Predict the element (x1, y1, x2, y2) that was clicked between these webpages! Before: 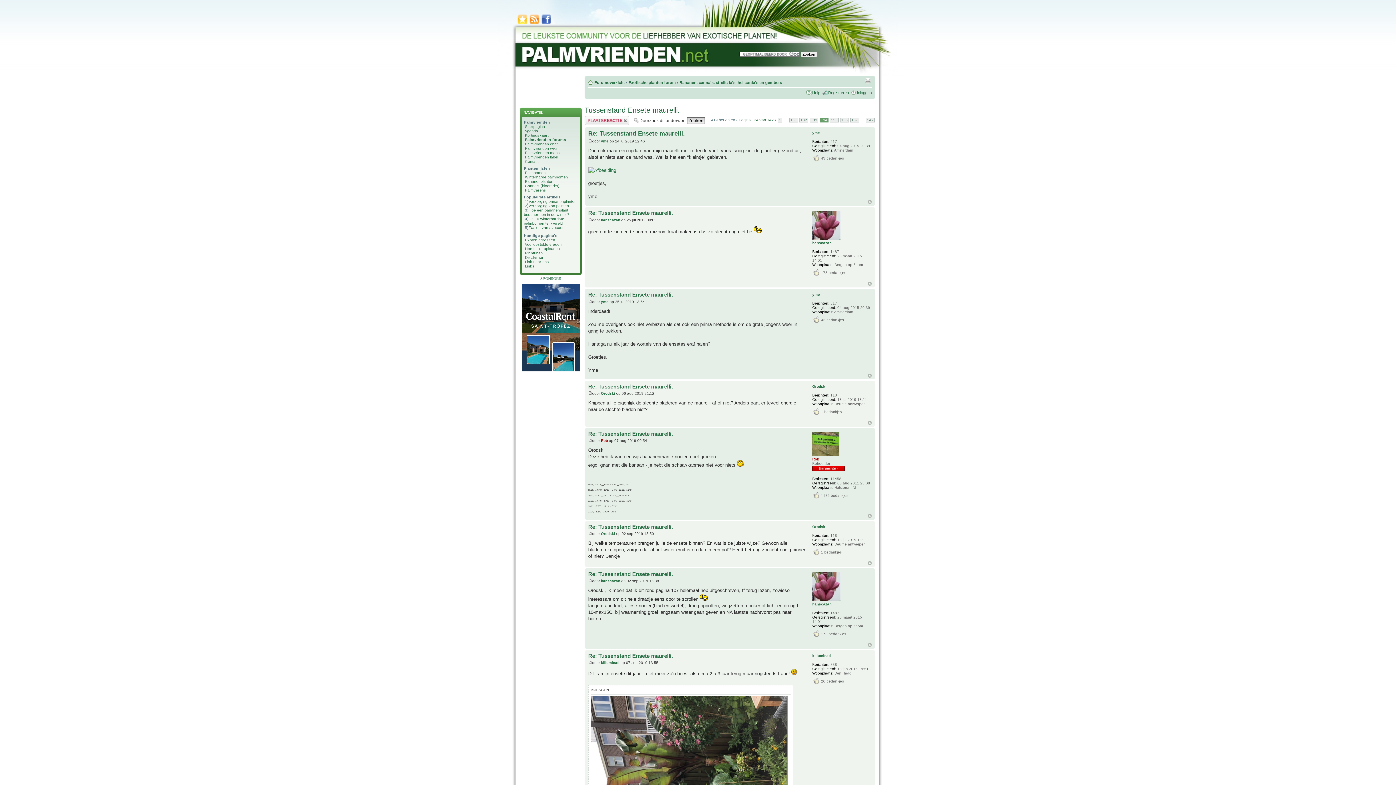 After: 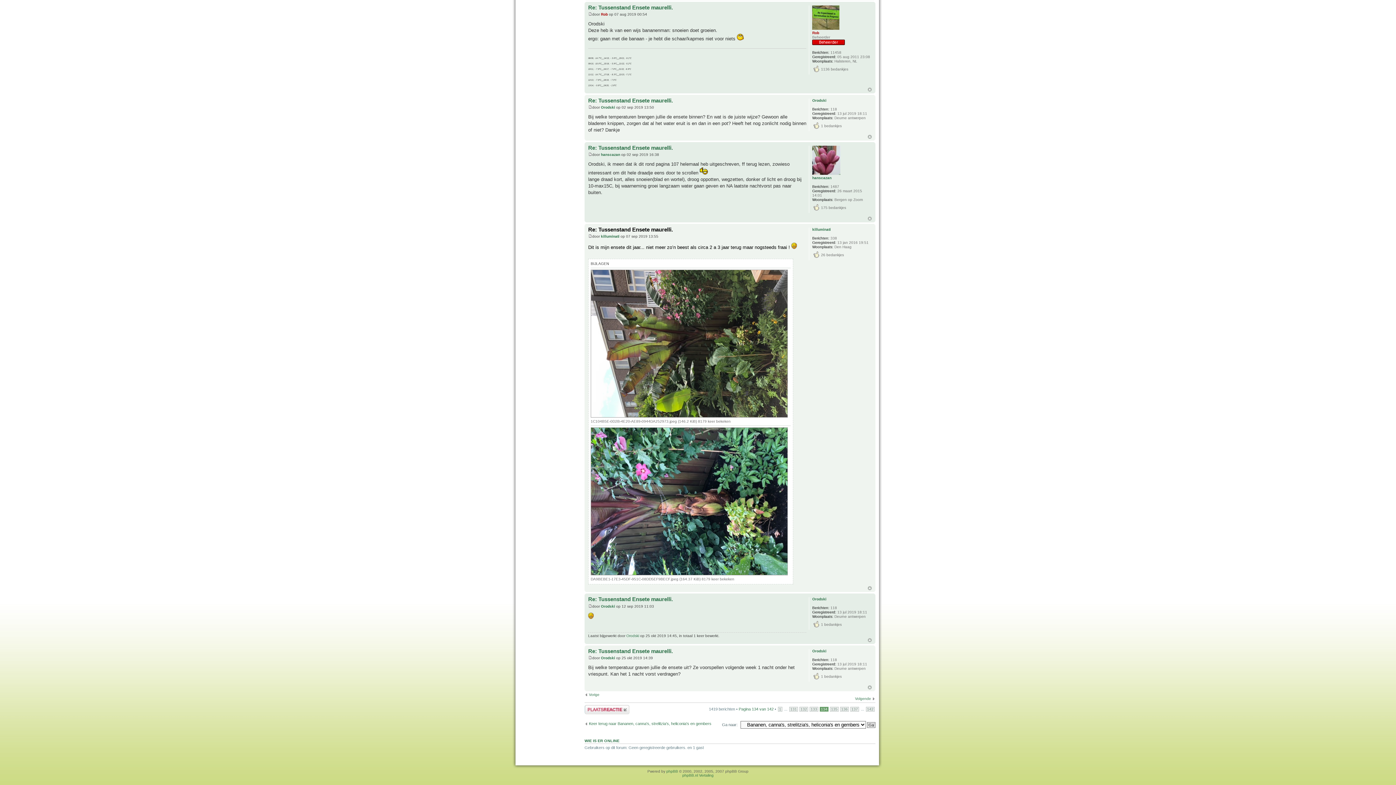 Action: bbox: (588, 661, 592, 665)